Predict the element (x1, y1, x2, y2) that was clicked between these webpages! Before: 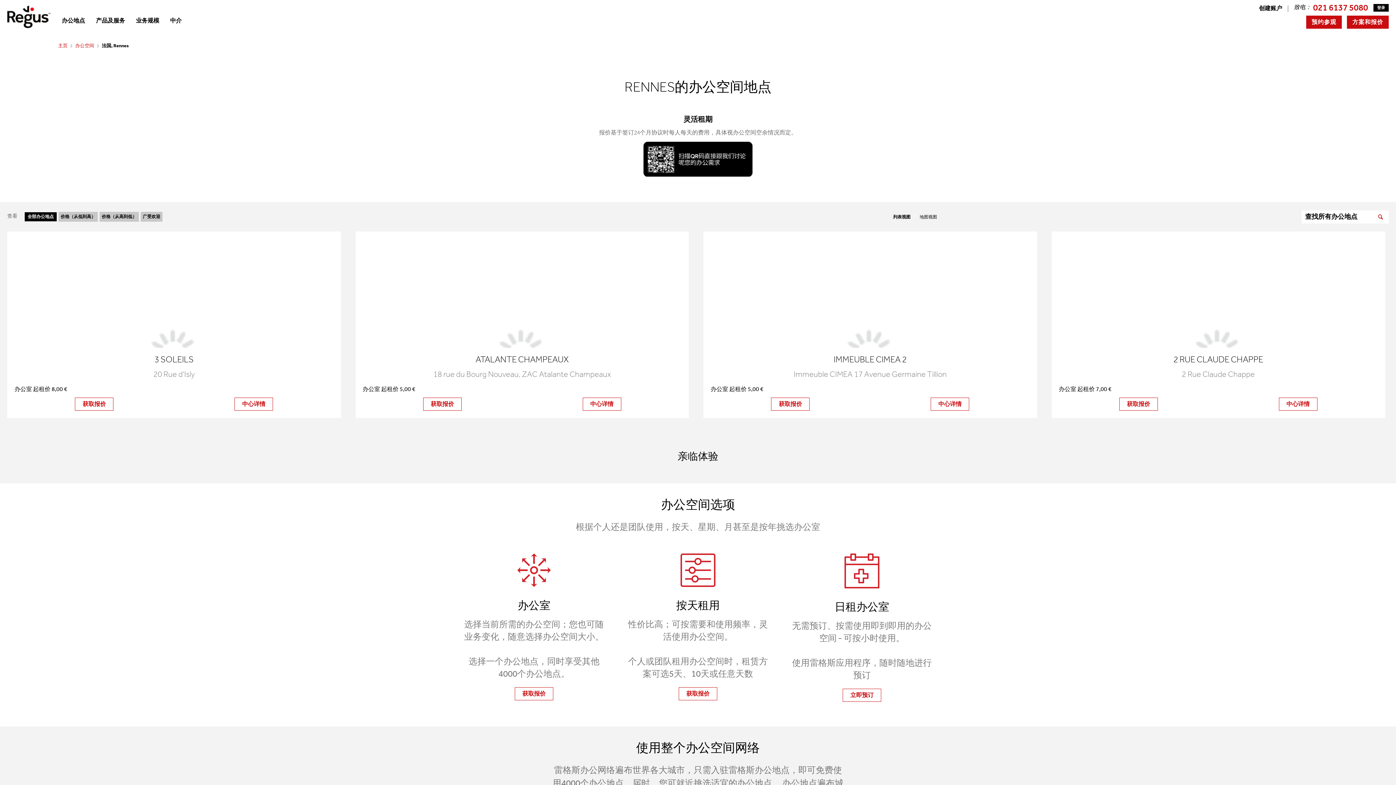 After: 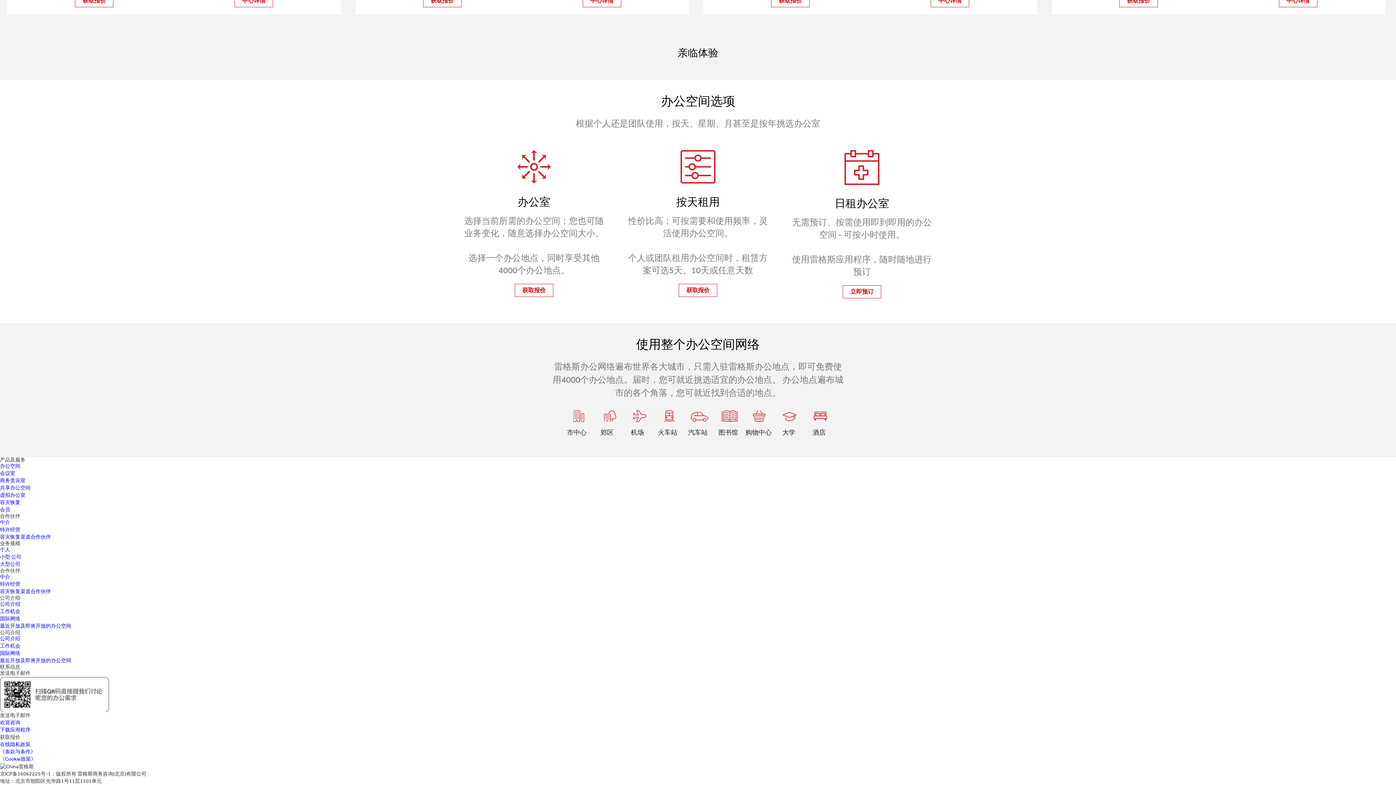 Action: label: 立即预订 bbox: (842, 689, 881, 702)